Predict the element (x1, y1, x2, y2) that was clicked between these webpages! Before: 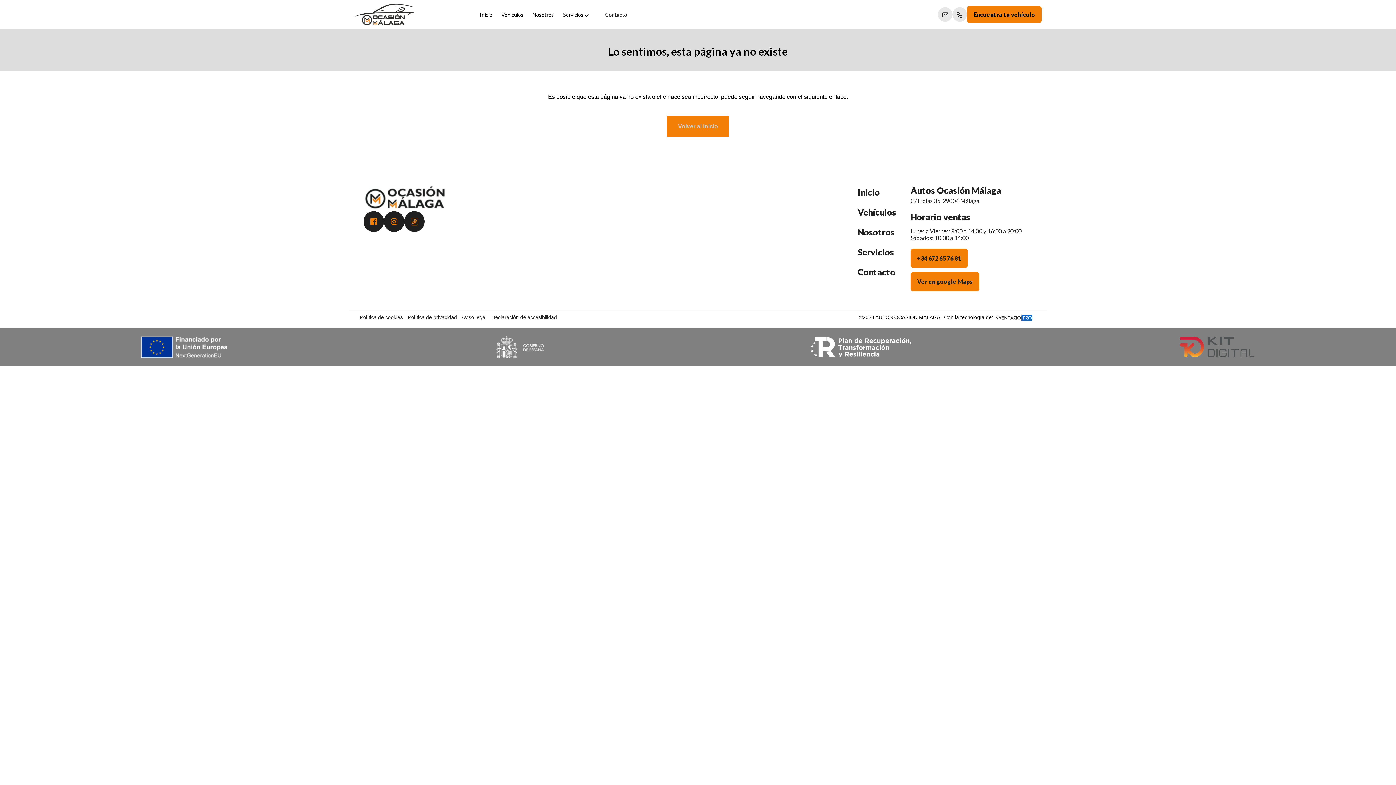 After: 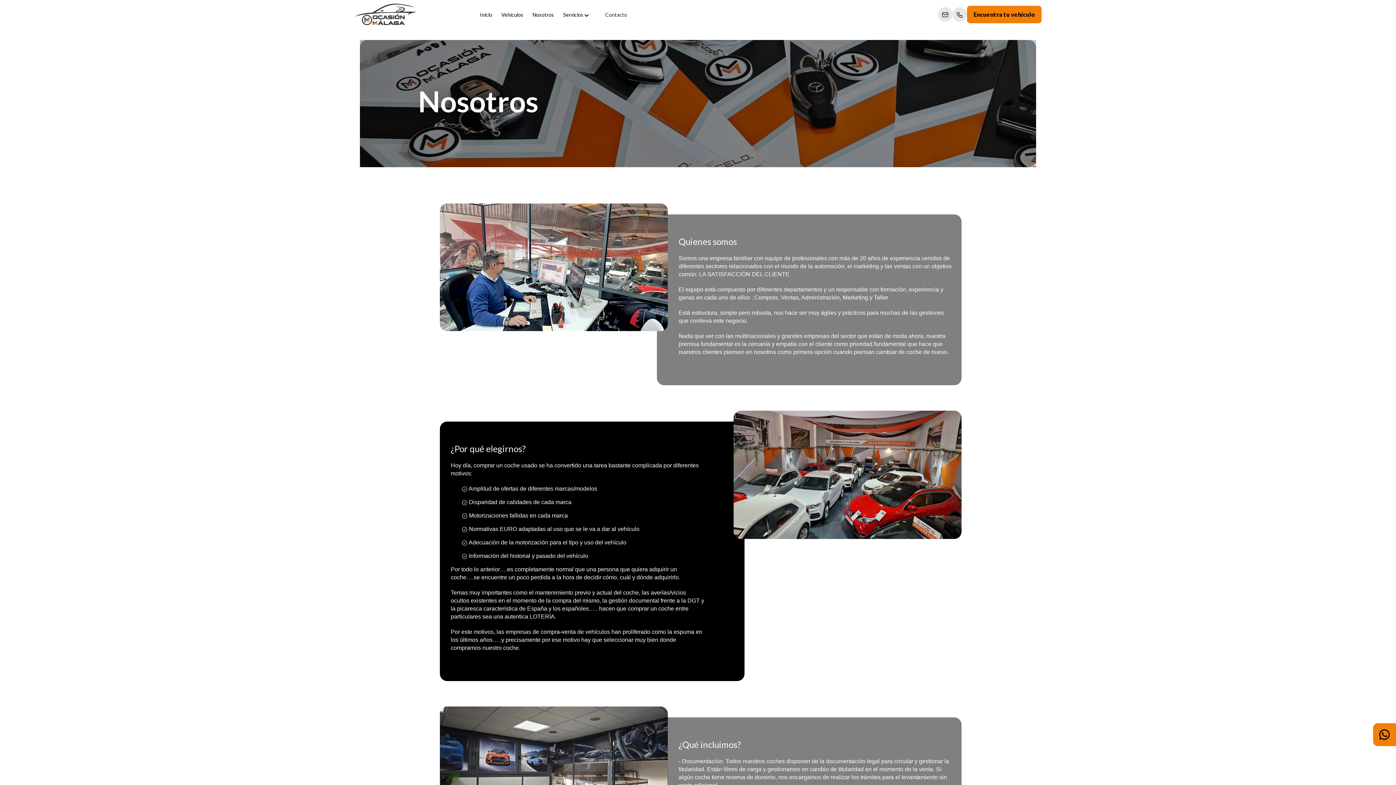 Action: label: Nosotros bbox: (532, 11, 554, 18)